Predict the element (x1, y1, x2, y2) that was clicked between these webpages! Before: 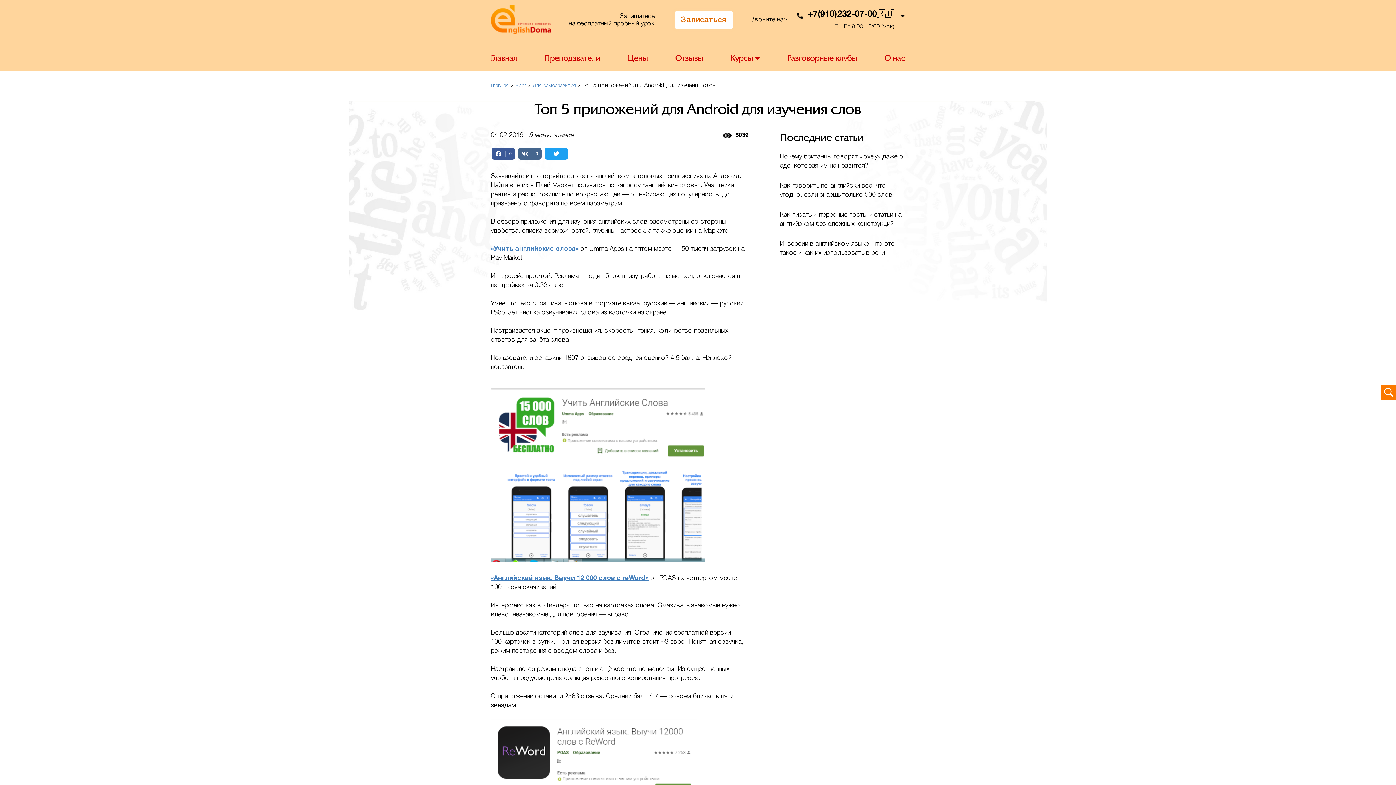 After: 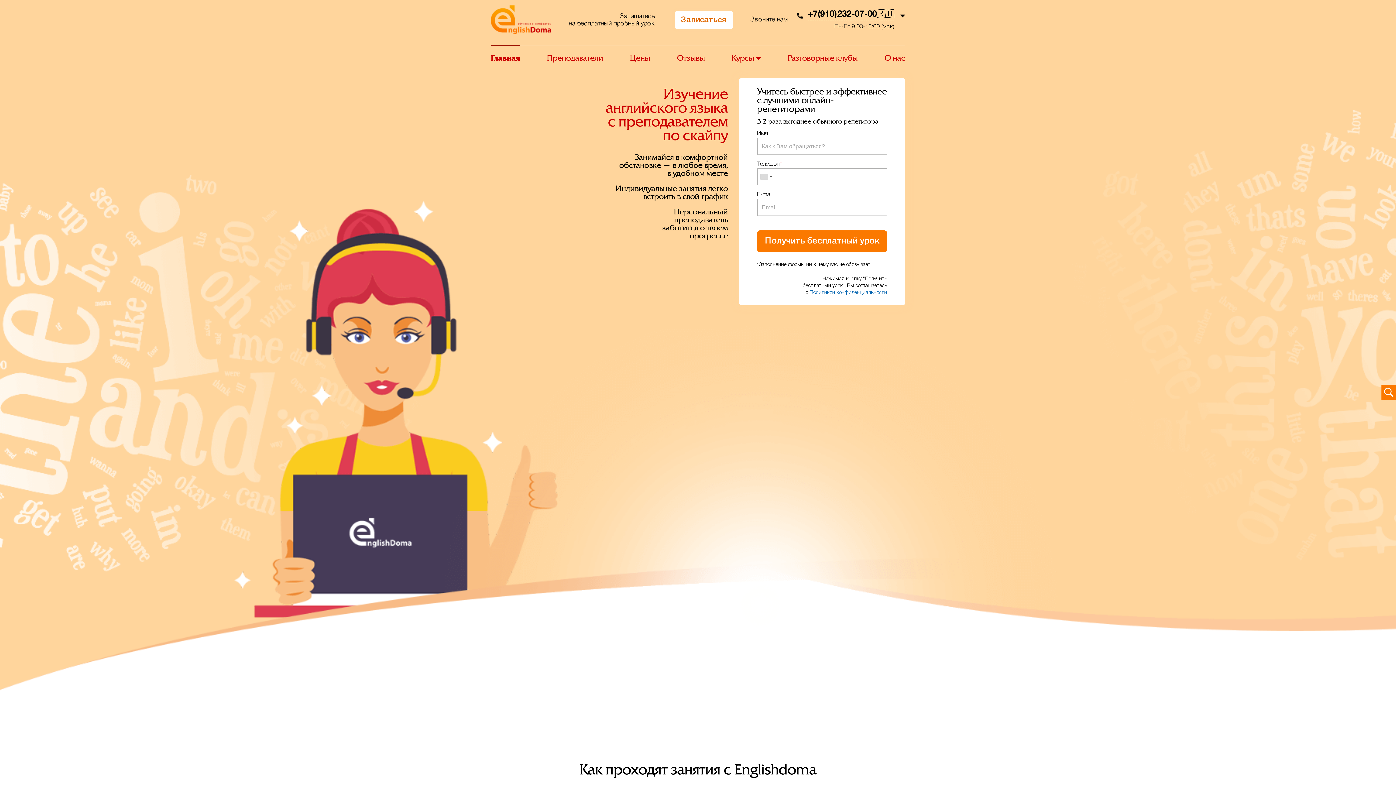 Action: label: Главная bbox: (490, 45, 517, 70)